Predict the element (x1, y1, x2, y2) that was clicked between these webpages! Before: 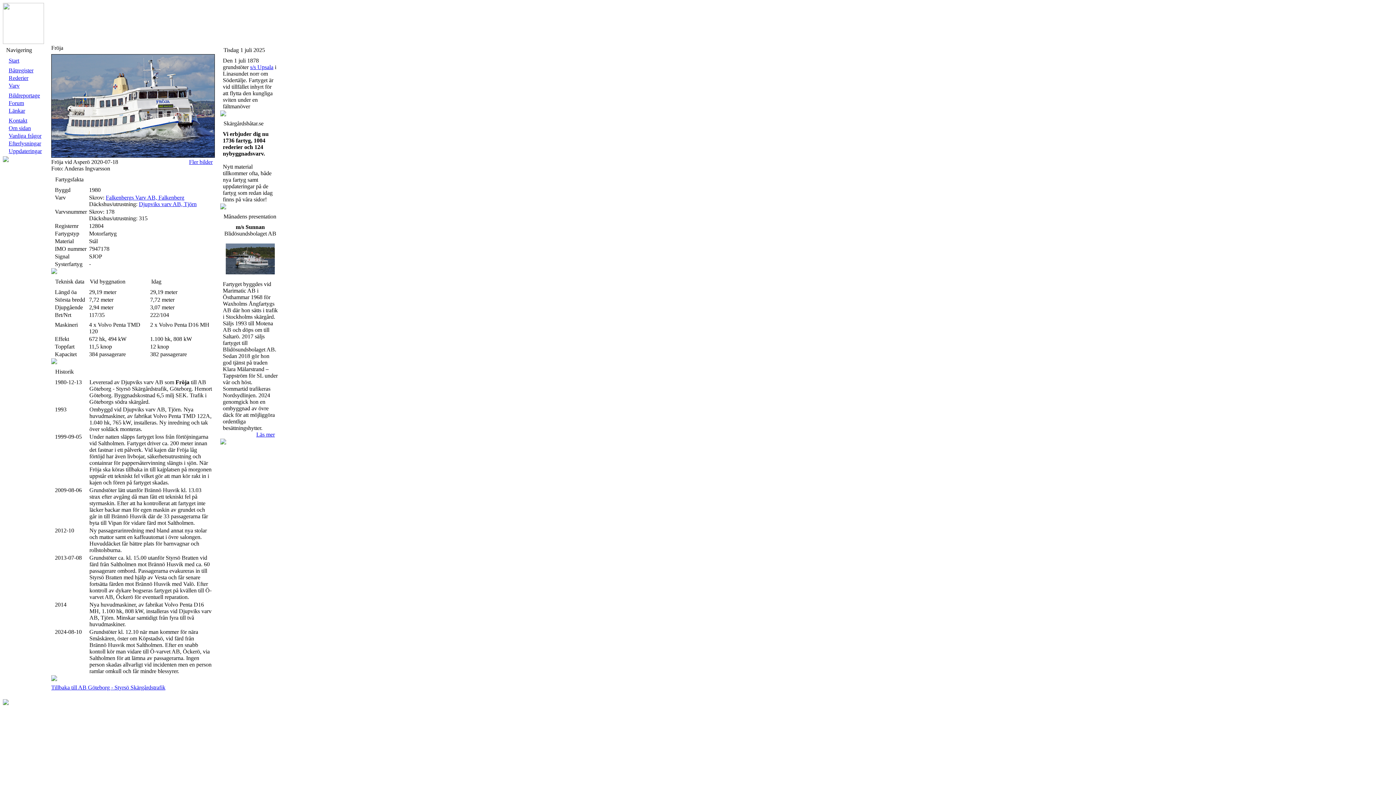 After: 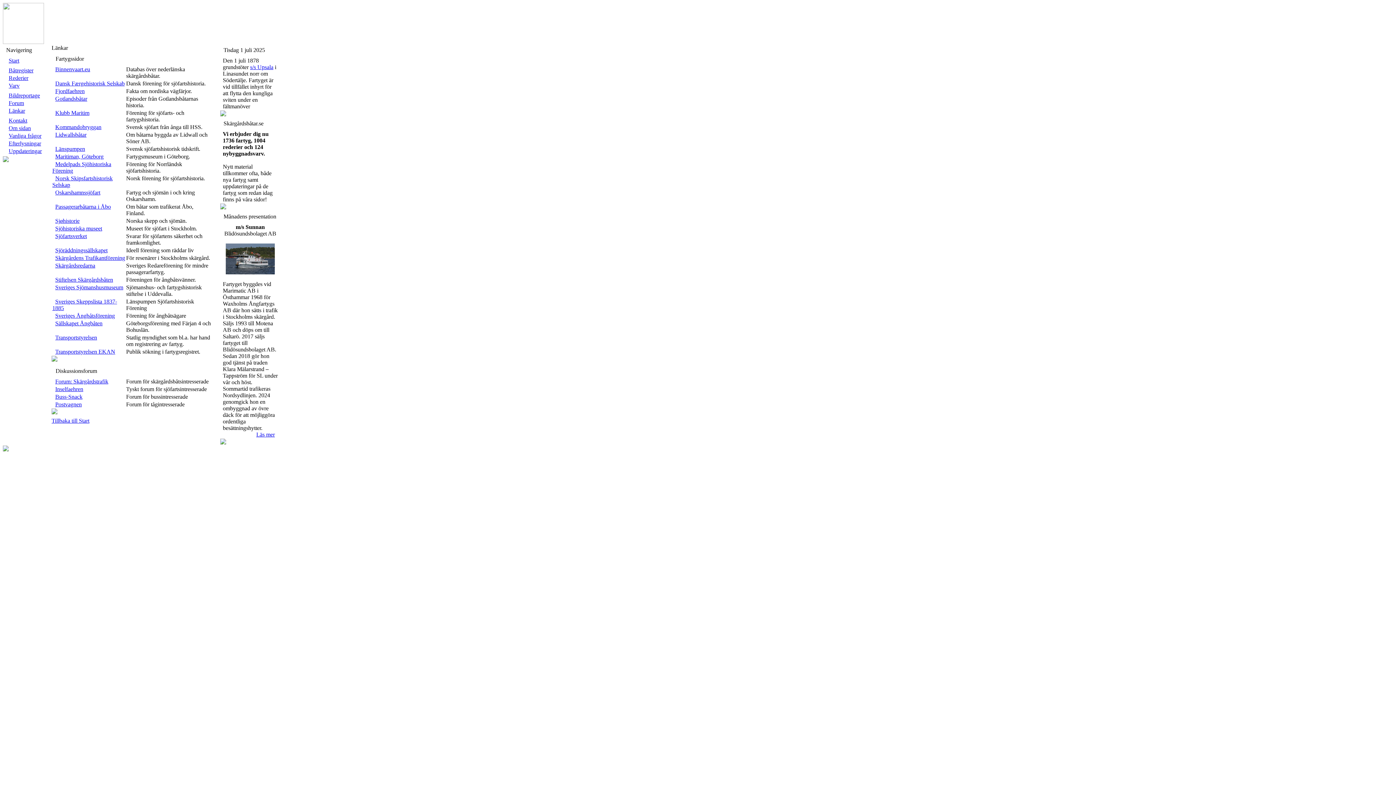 Action: label: Länkar bbox: (8, 107, 25, 113)